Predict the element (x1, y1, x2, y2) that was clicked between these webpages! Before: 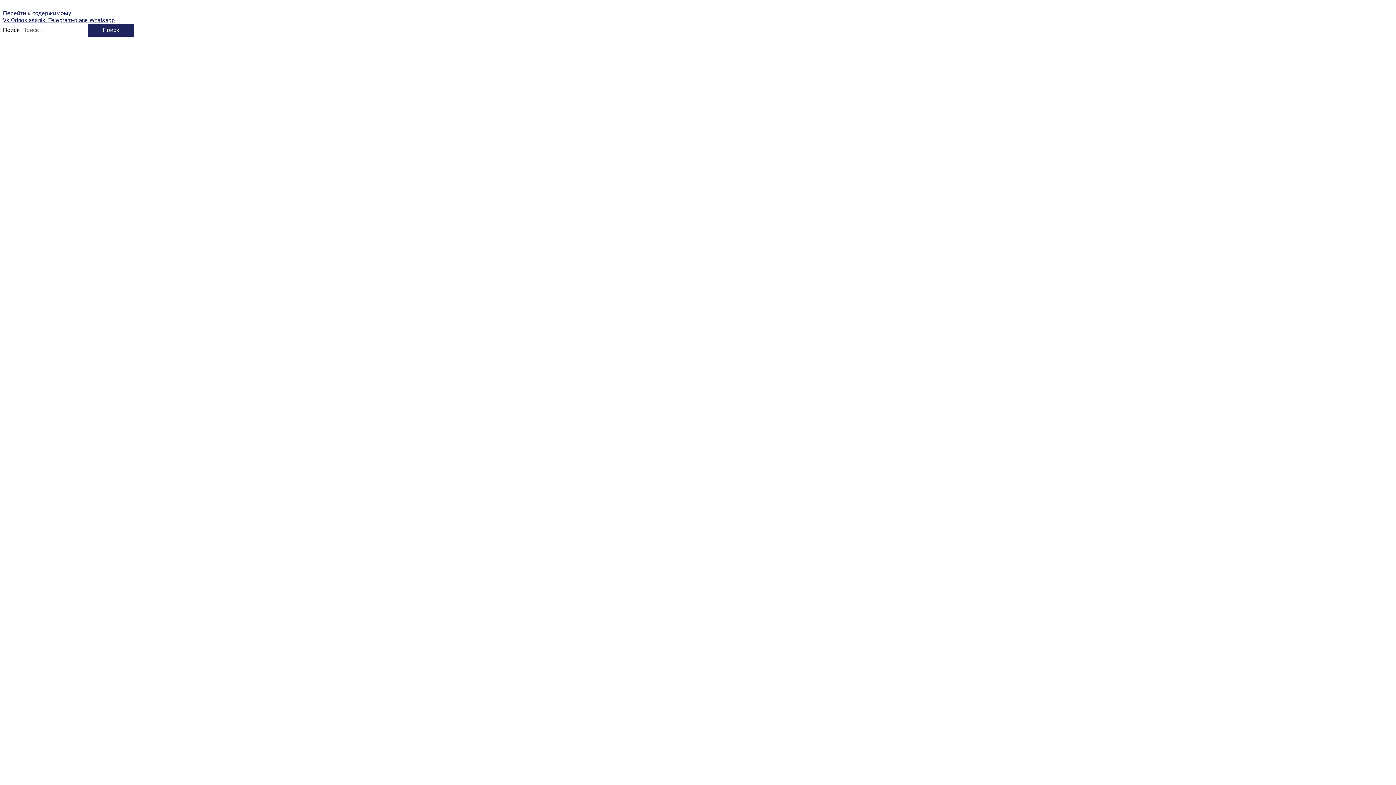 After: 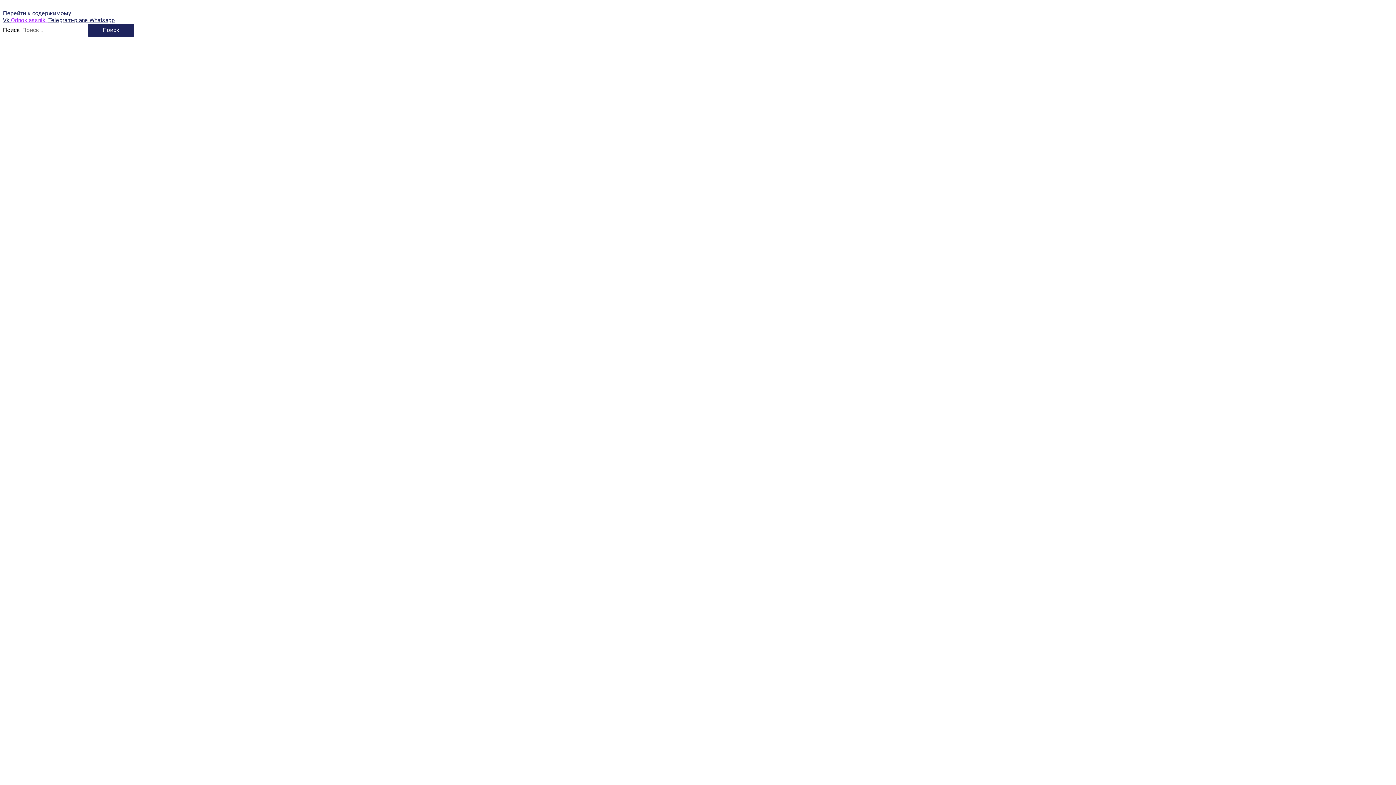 Action: bbox: (10, 16, 48, 23) label: Odnoklassniki 